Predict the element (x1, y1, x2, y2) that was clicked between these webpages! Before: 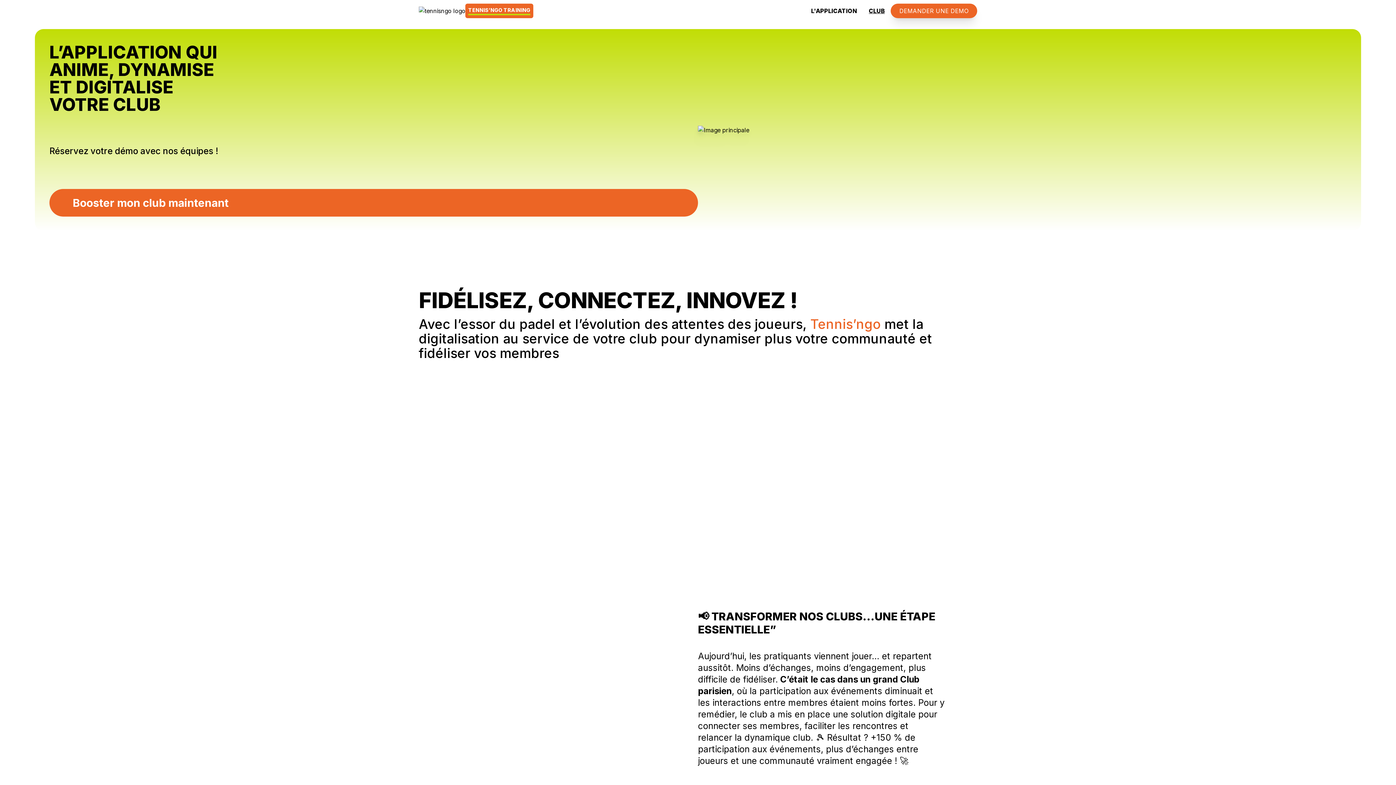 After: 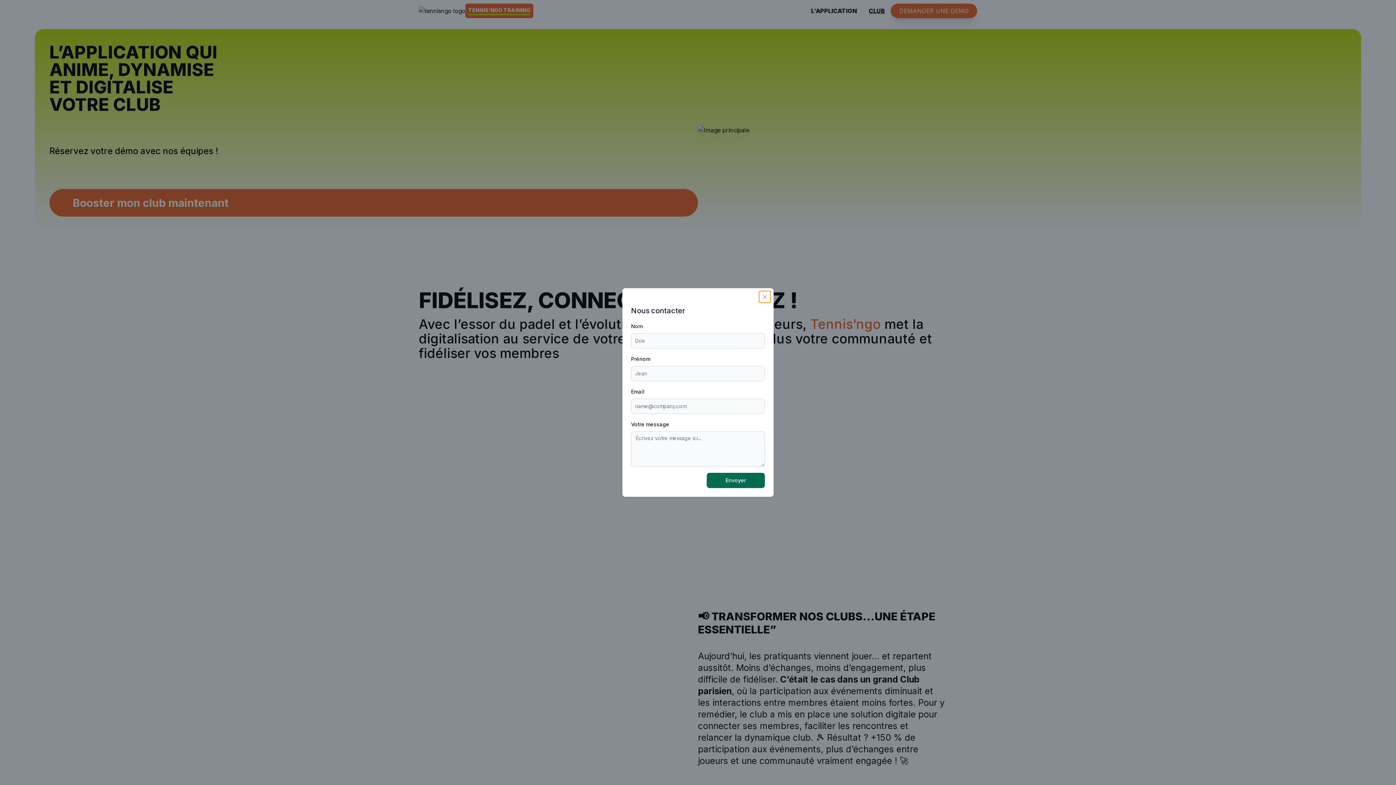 Action: label: DEMANDER UNE DEMO bbox: (890, 3, 977, 18)